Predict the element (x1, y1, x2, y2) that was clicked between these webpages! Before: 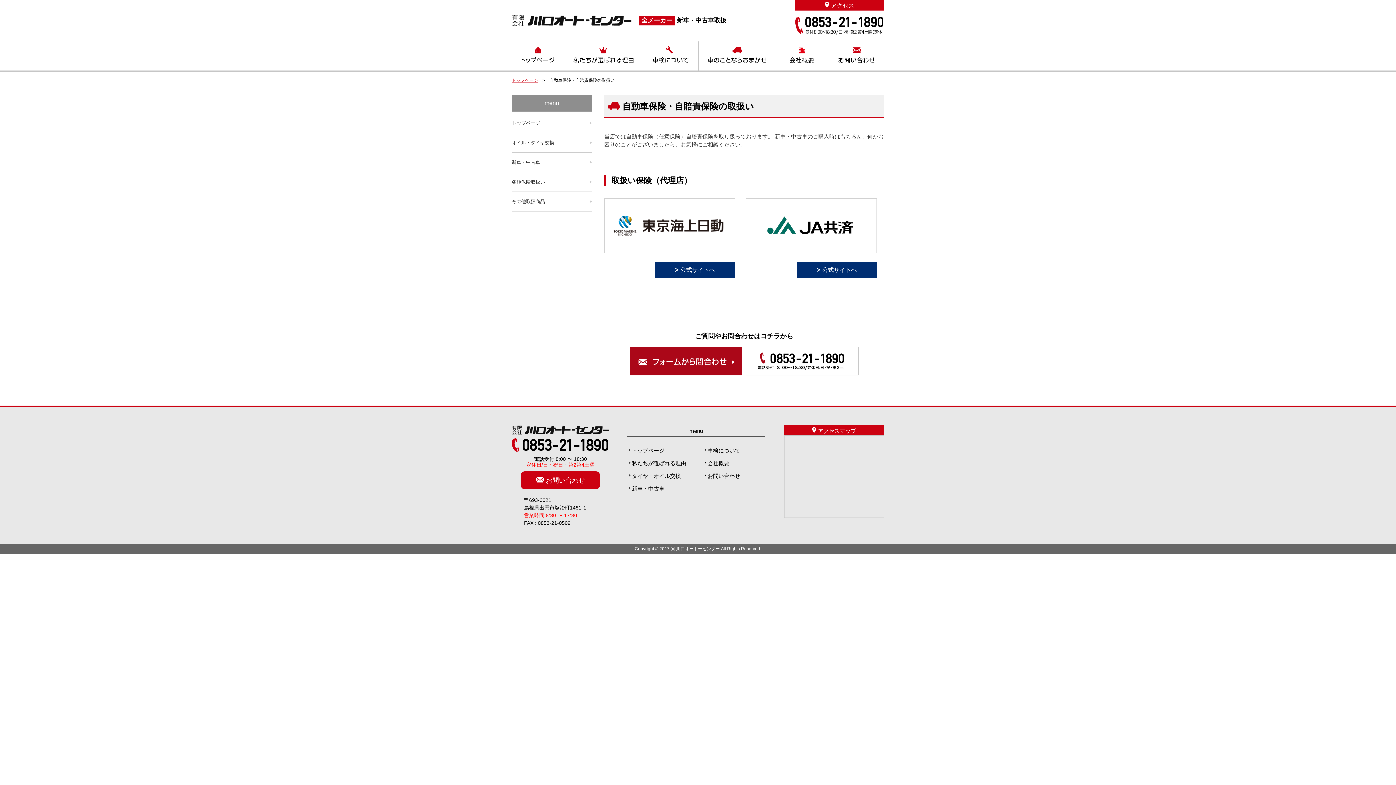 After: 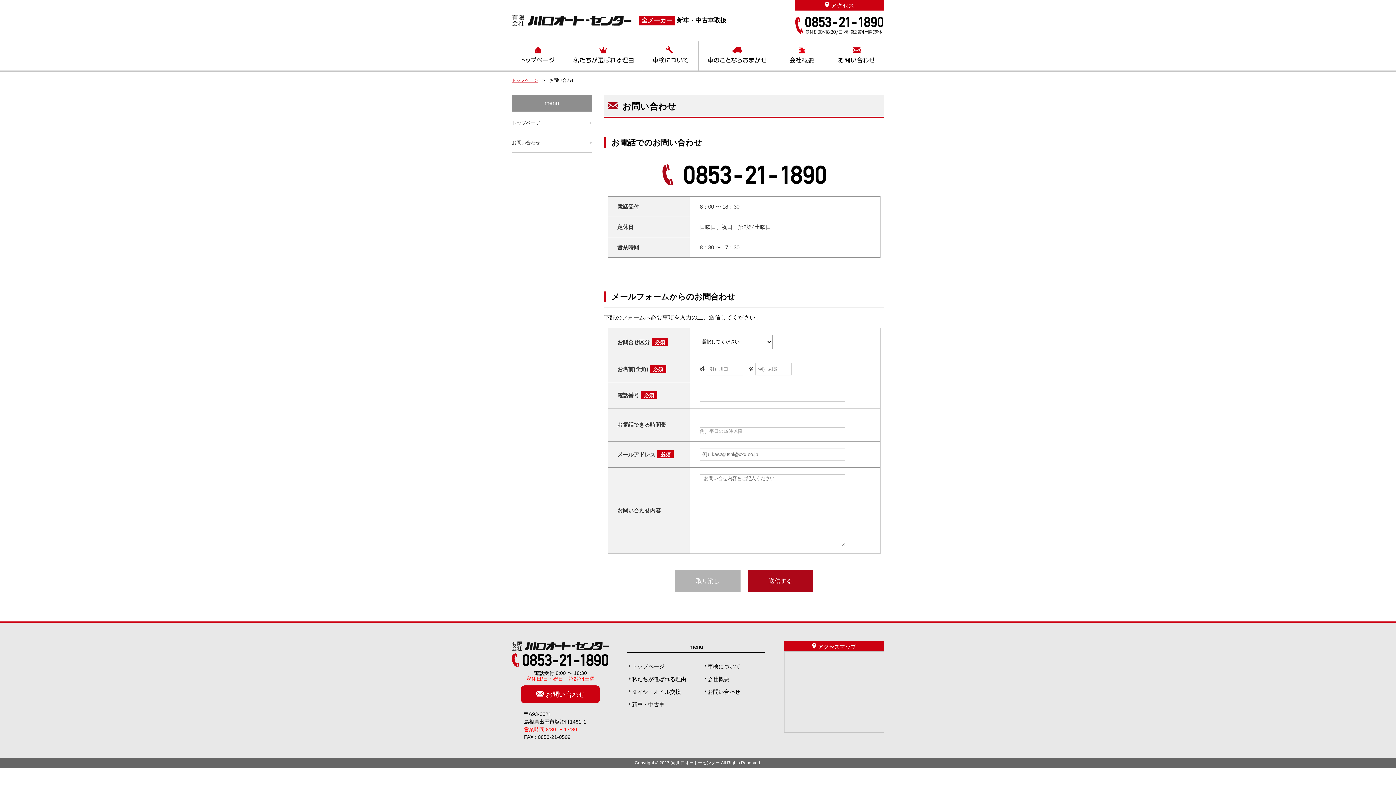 Action: bbox: (521, 471, 600, 489) label: お問い合わせ